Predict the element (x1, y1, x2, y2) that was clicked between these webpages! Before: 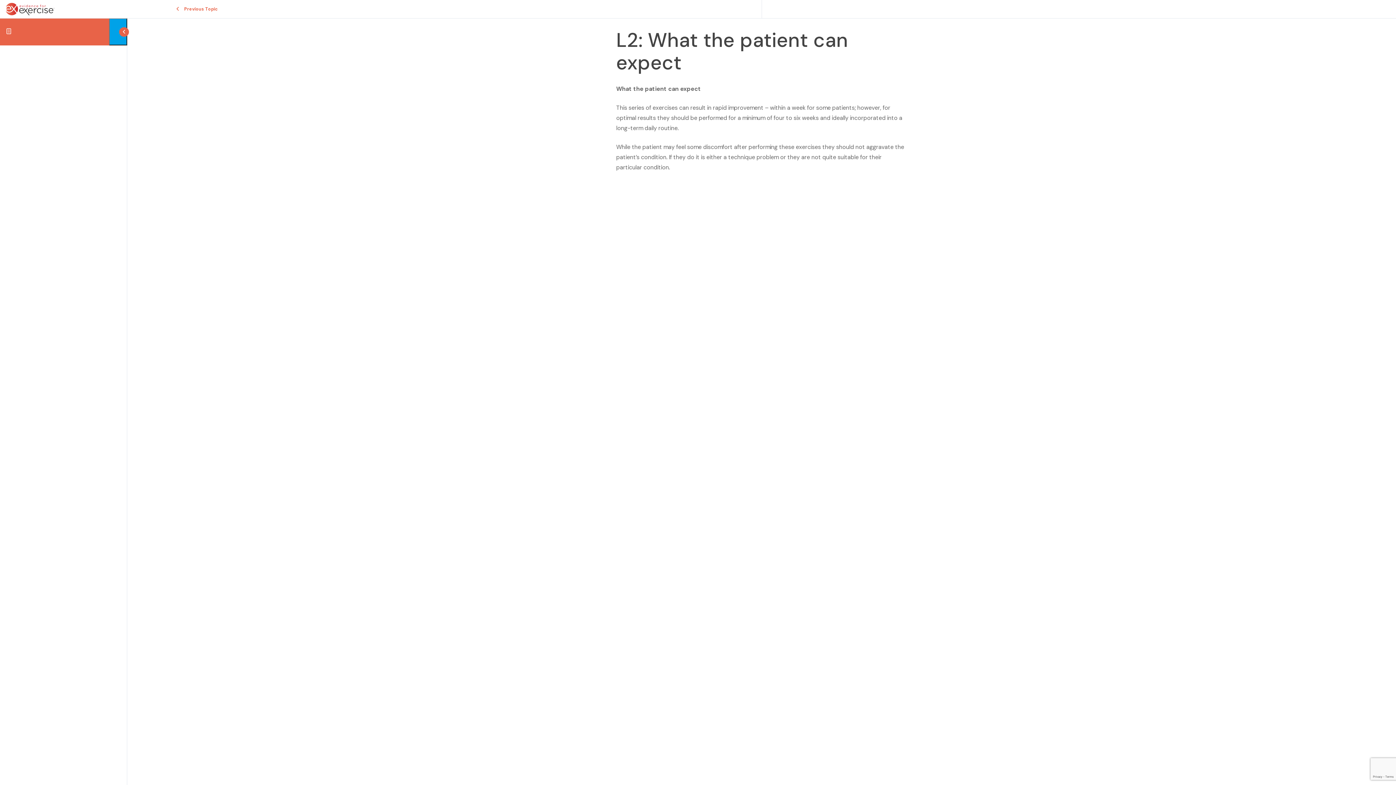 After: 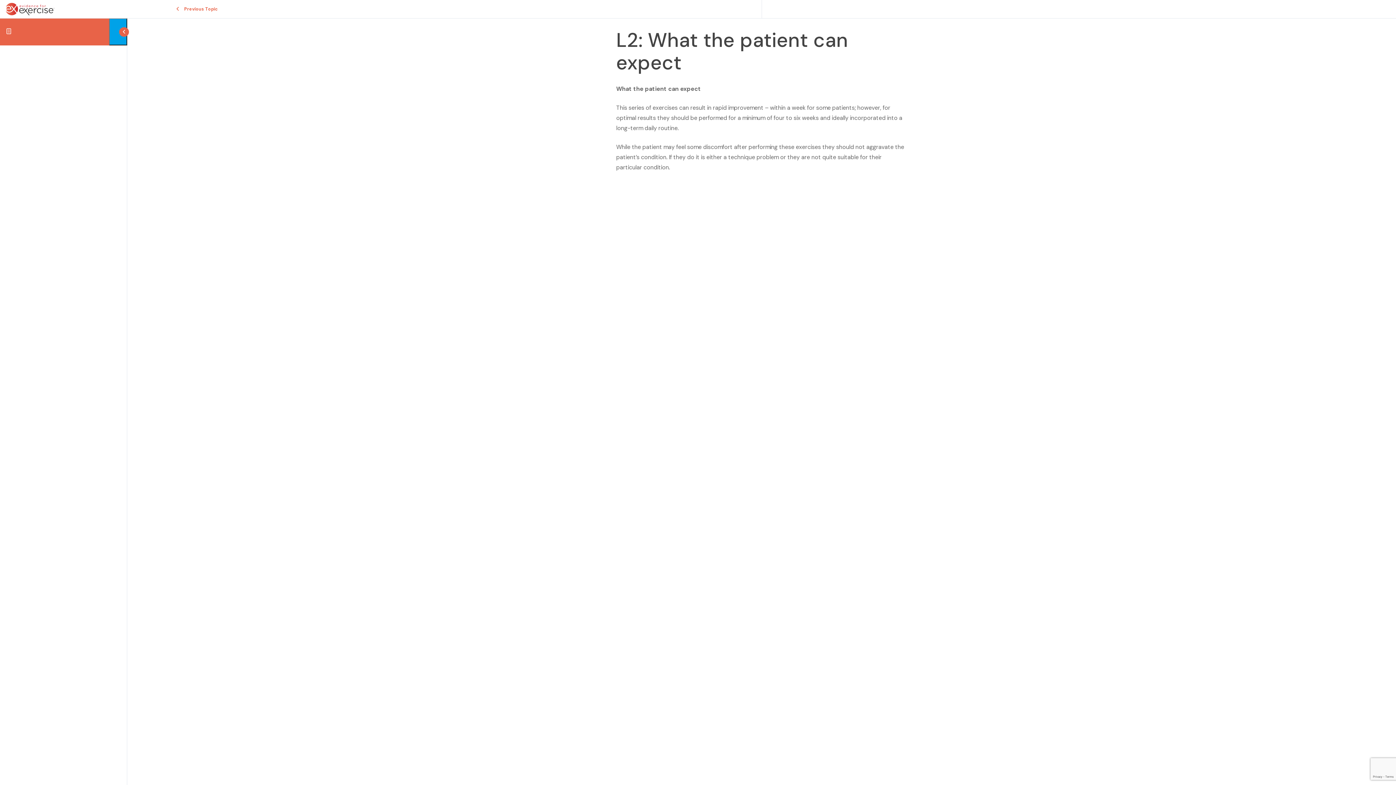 Action: label: Previous Topic bbox: (129, 2, 269, 16)